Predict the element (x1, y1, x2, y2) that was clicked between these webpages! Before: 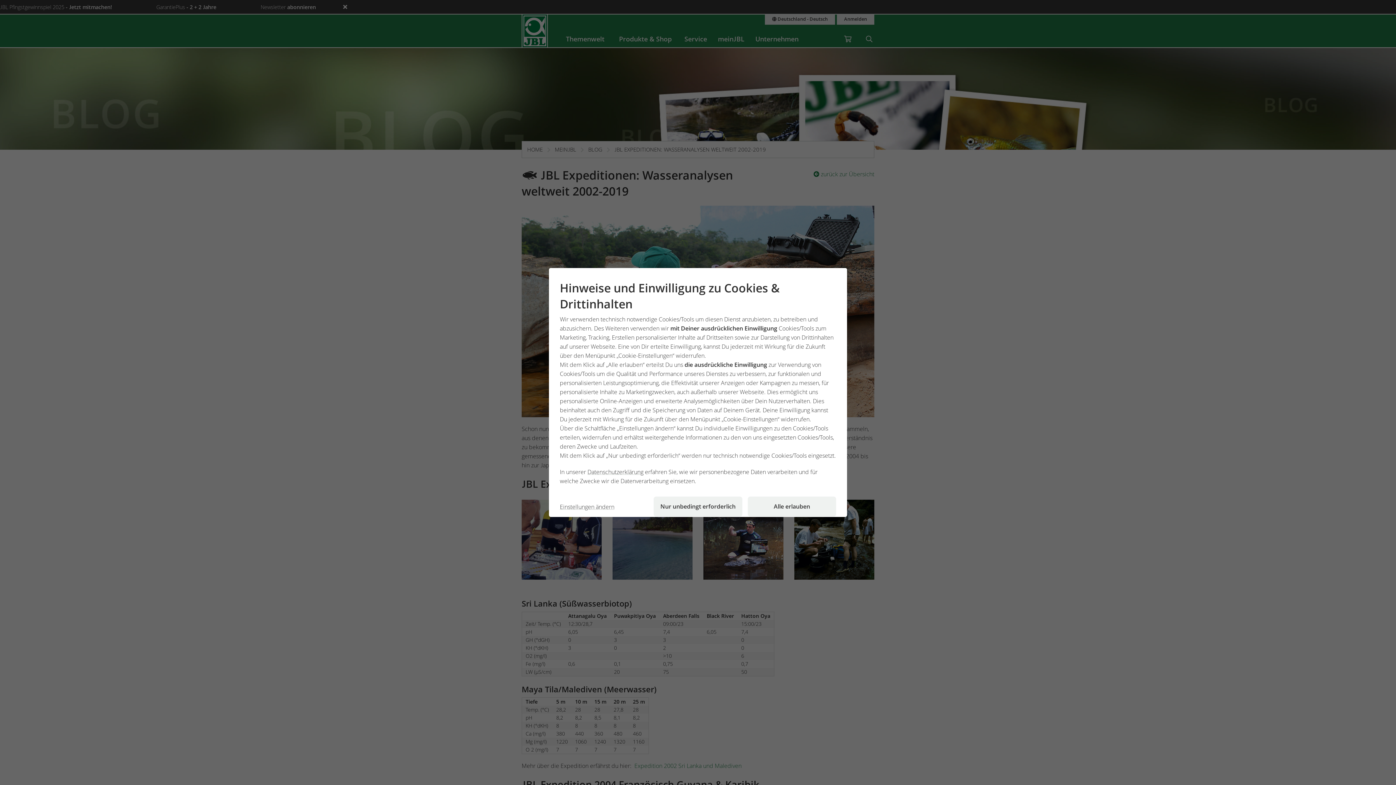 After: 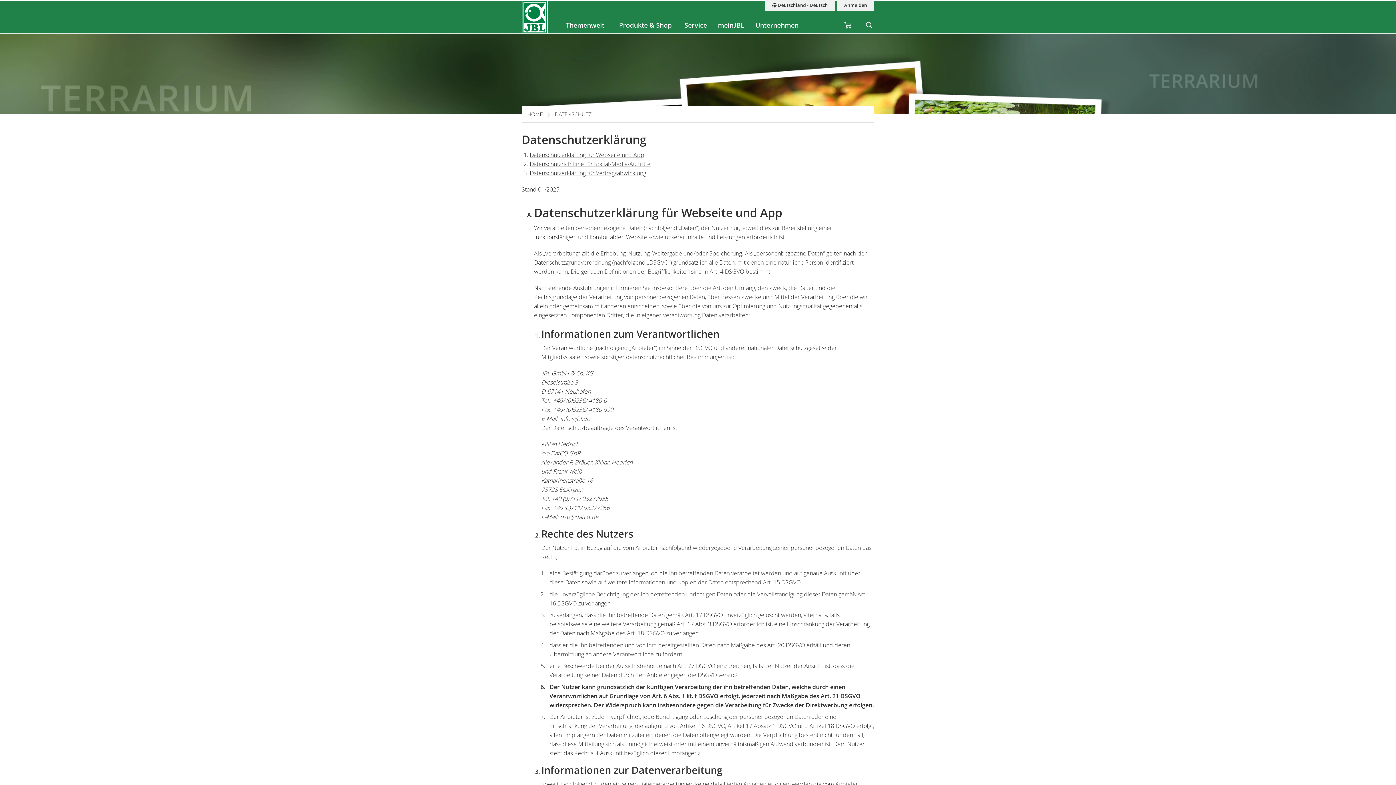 Action: label: Datenschutzerklärung  bbox: (587, 468, 645, 476)